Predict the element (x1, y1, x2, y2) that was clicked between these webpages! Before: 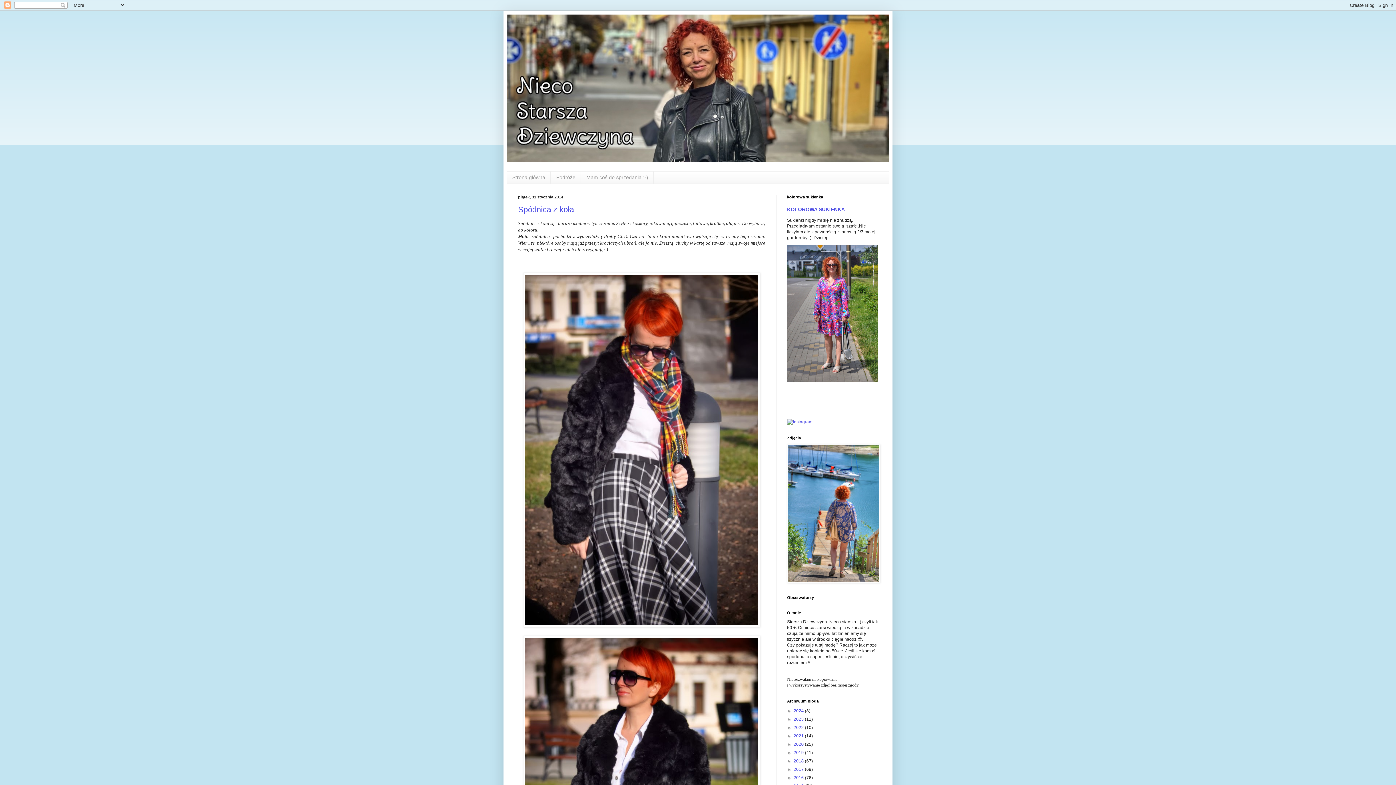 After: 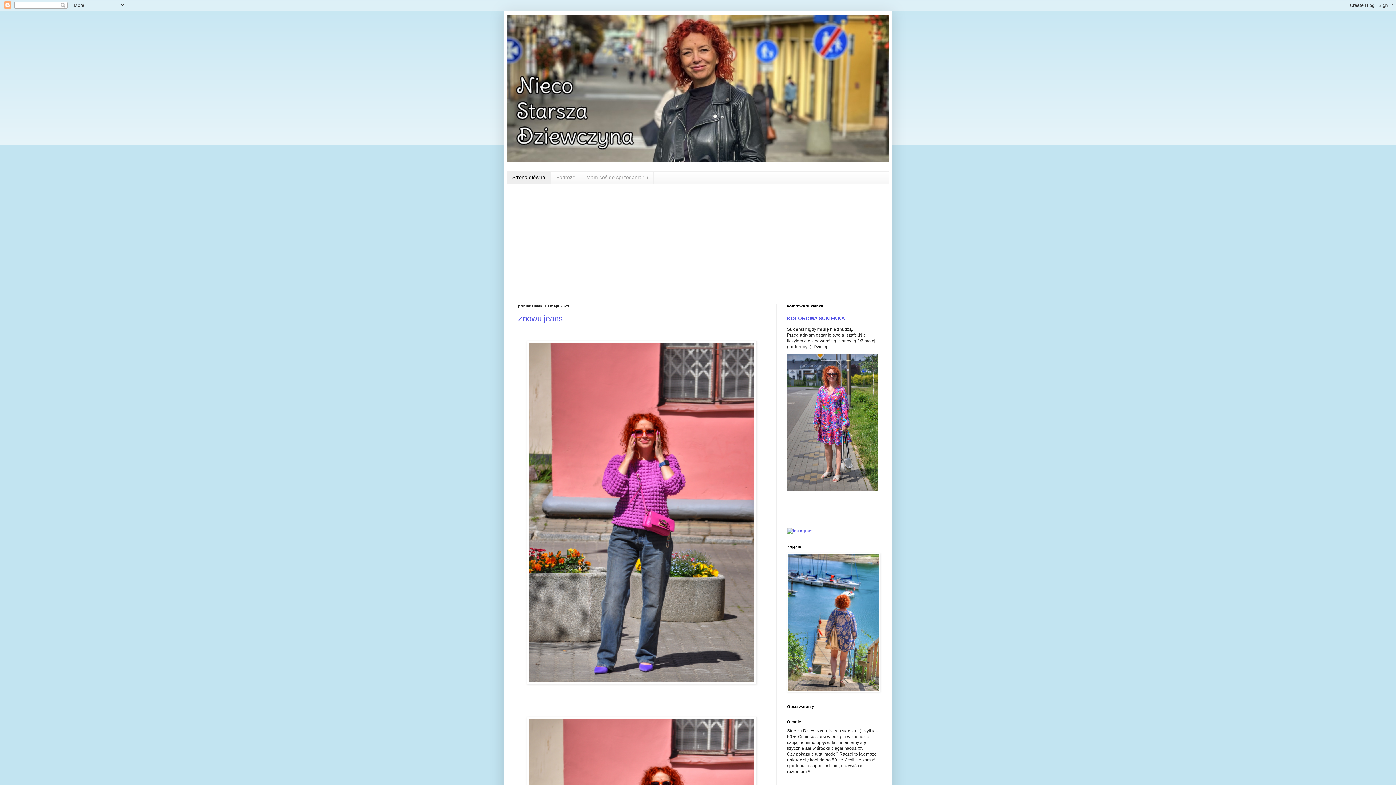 Action: bbox: (507, 14, 889, 162)